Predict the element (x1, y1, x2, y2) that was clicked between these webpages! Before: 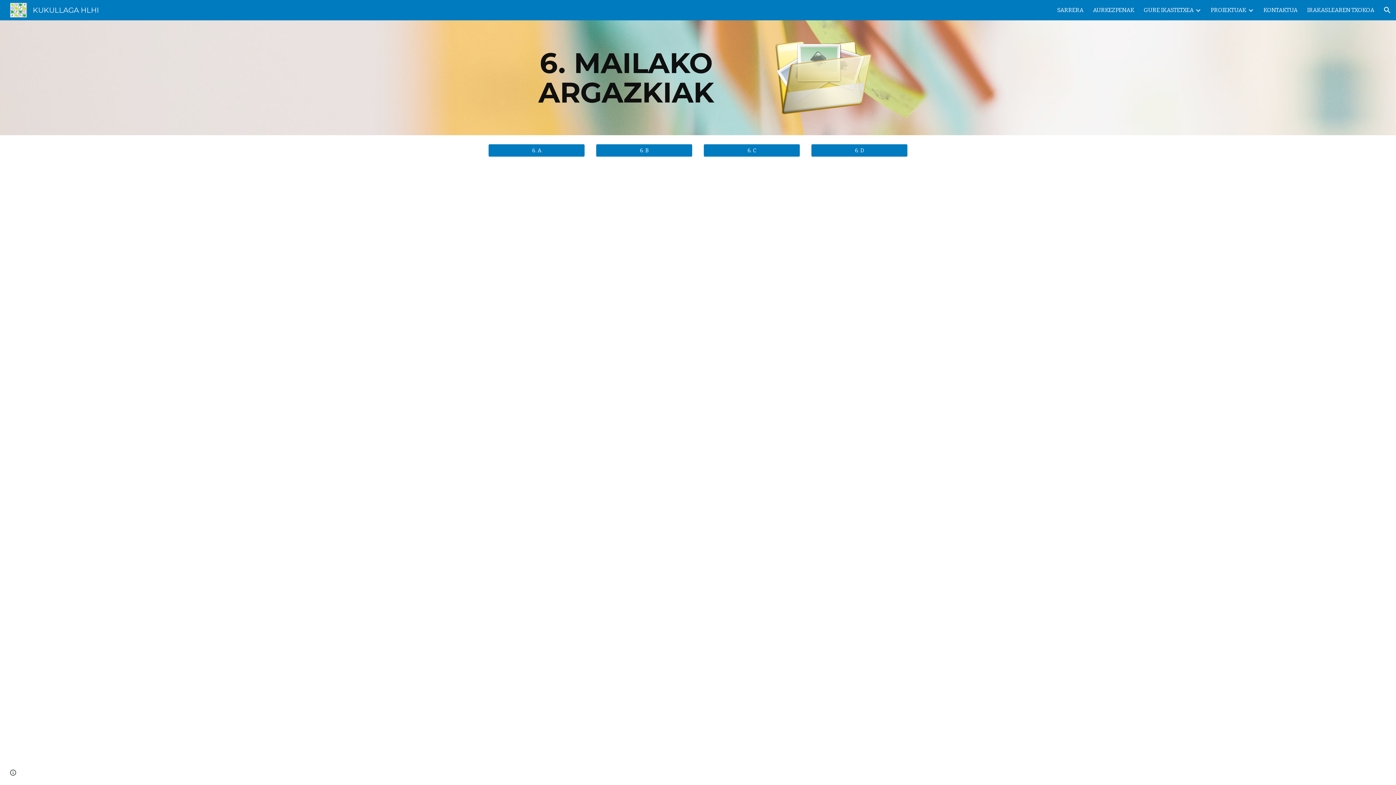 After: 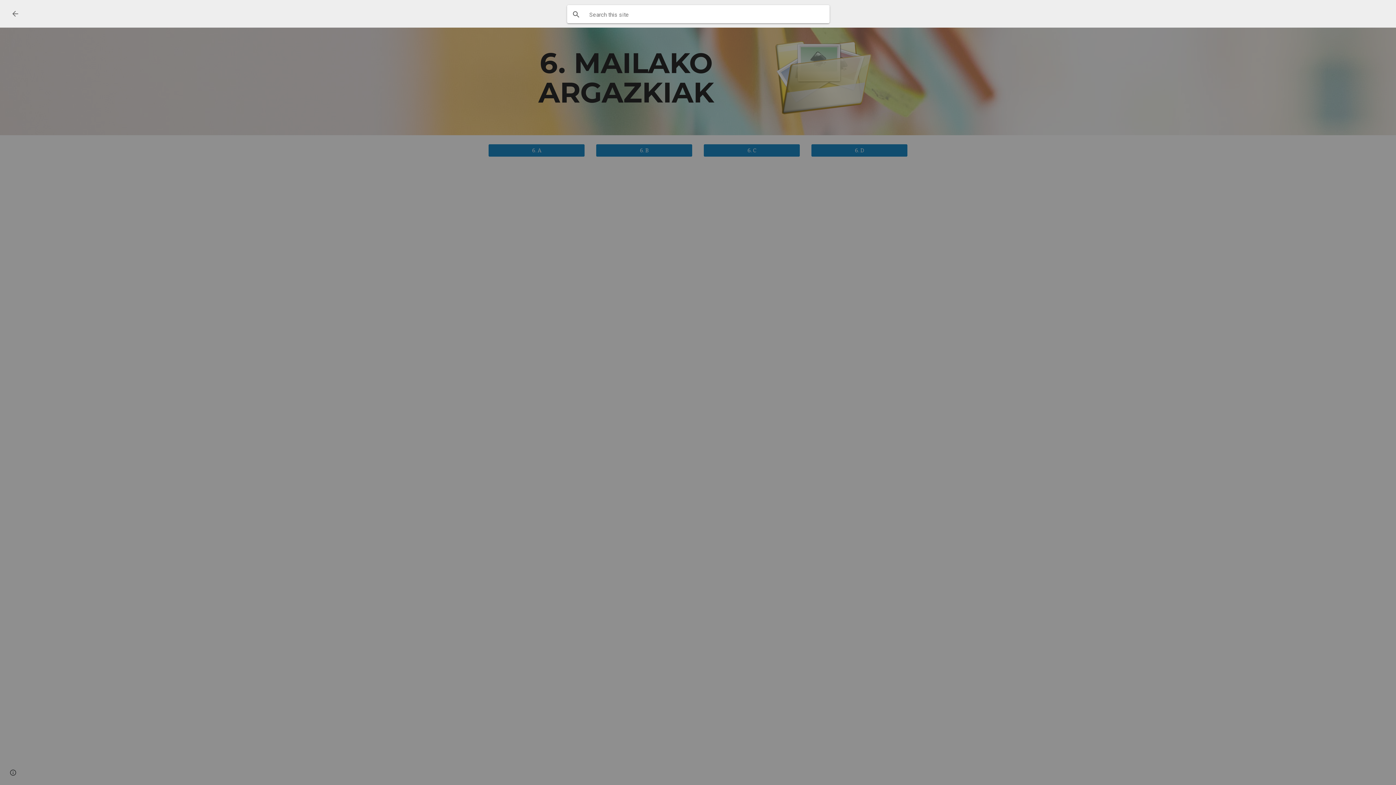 Action: bbox: (1378, 1, 1396, 18) label: Open search bar